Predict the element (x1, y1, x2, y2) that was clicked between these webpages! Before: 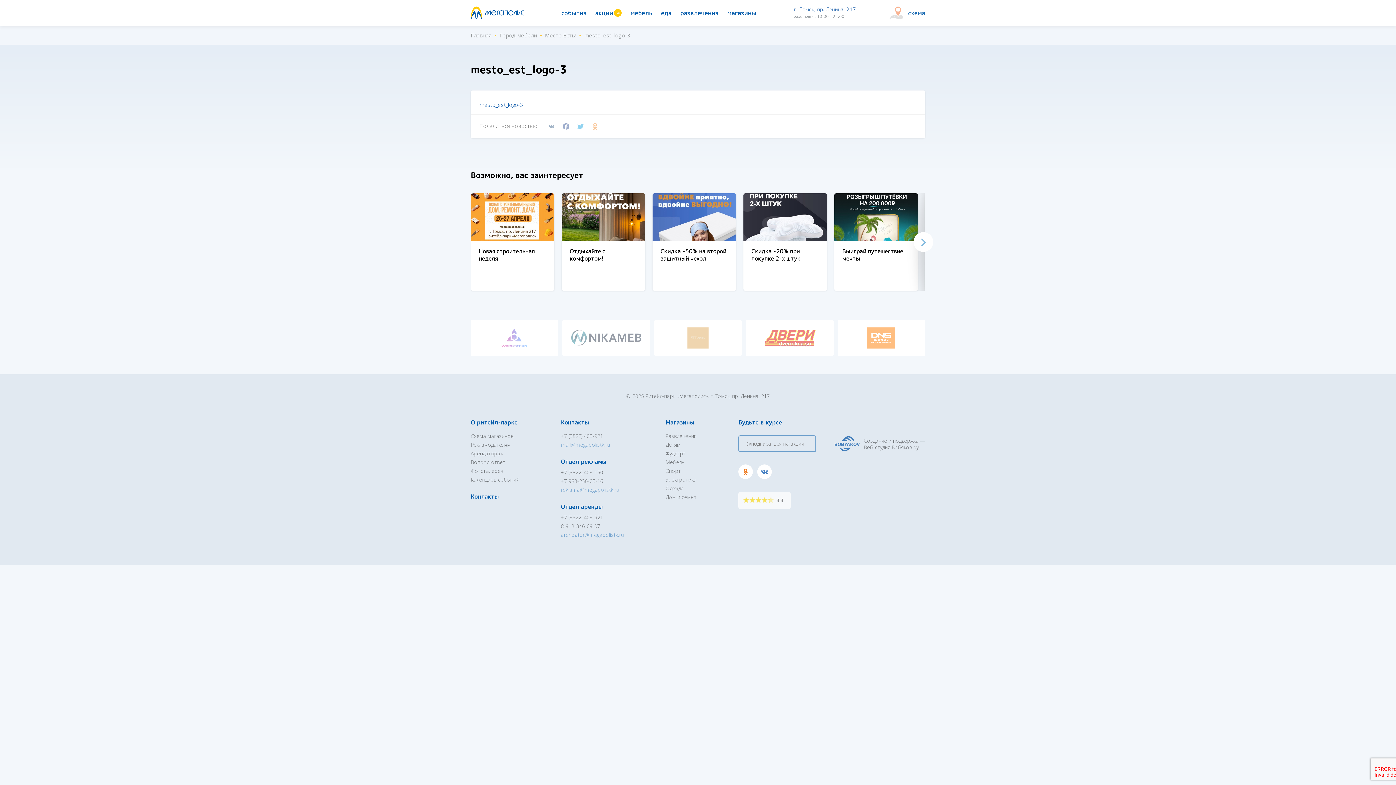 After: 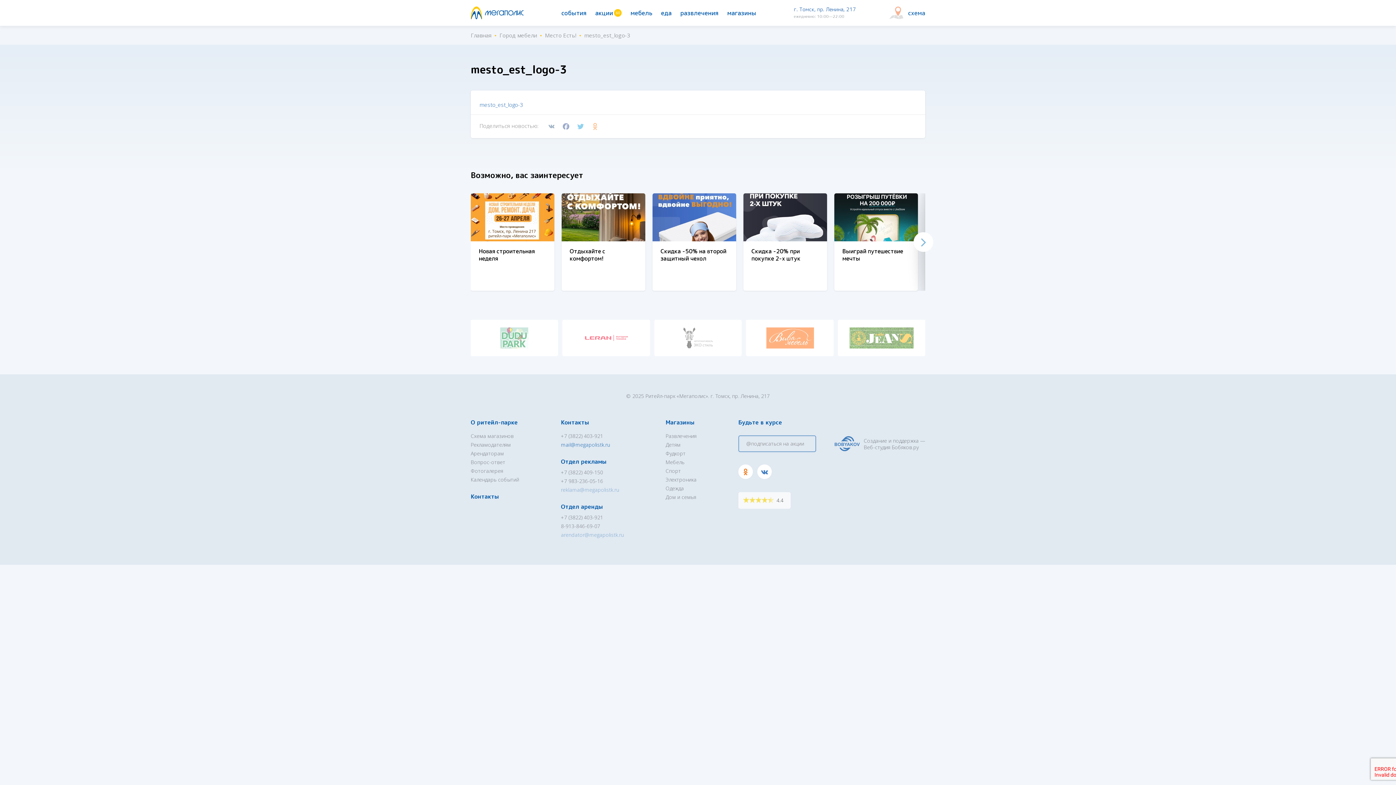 Action: label: mail@megapolistk.ru bbox: (561, 441, 610, 448)